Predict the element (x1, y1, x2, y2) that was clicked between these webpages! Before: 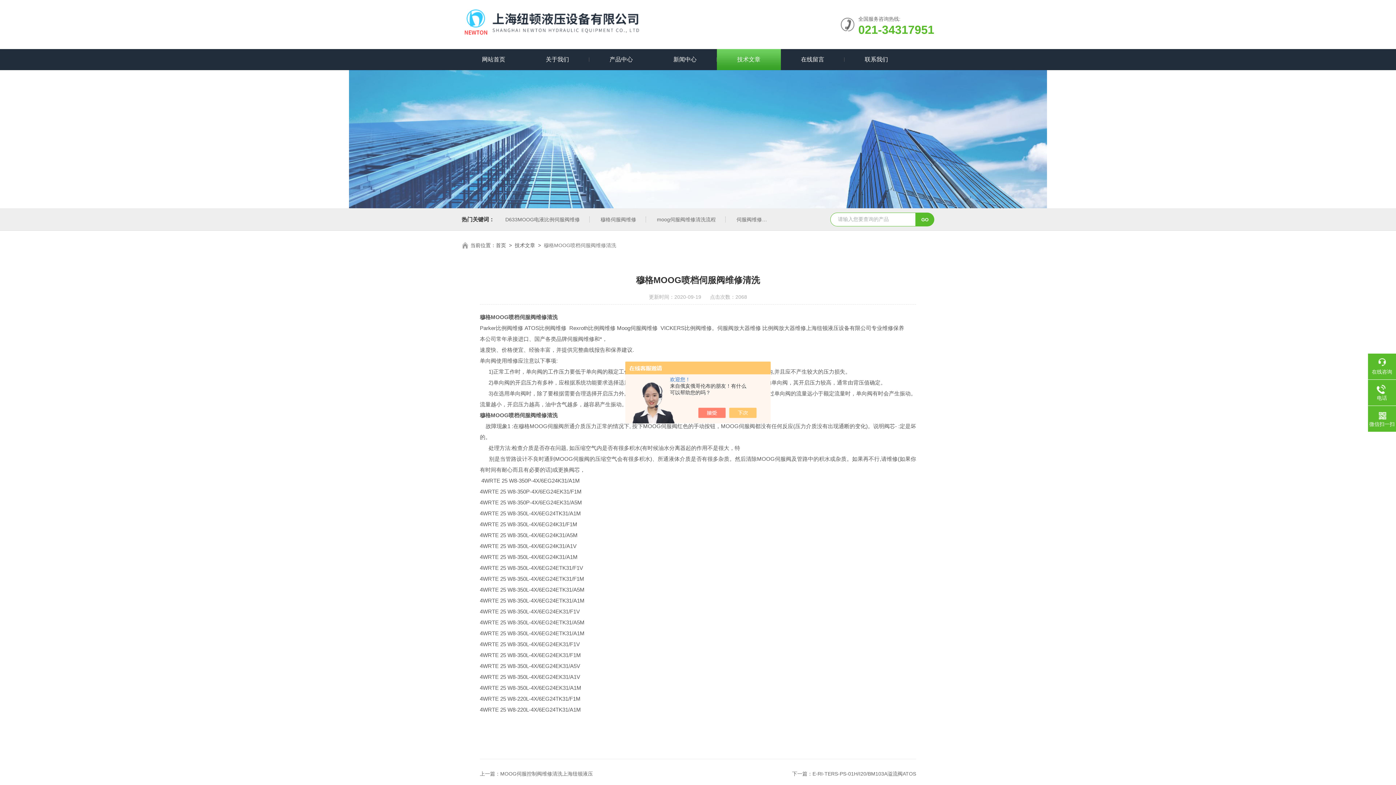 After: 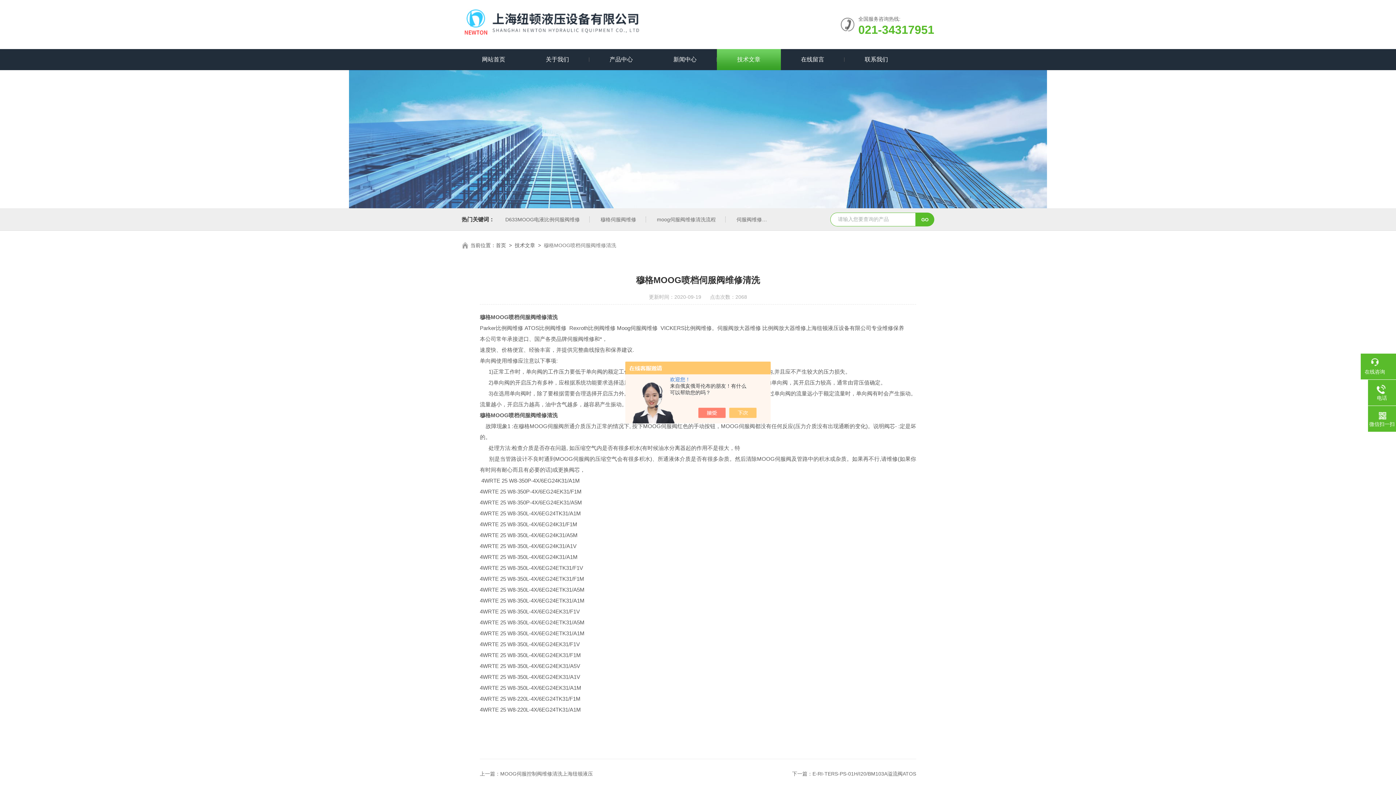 Action: label: 在线咨询 bbox: (1368, 358, 1396, 375)